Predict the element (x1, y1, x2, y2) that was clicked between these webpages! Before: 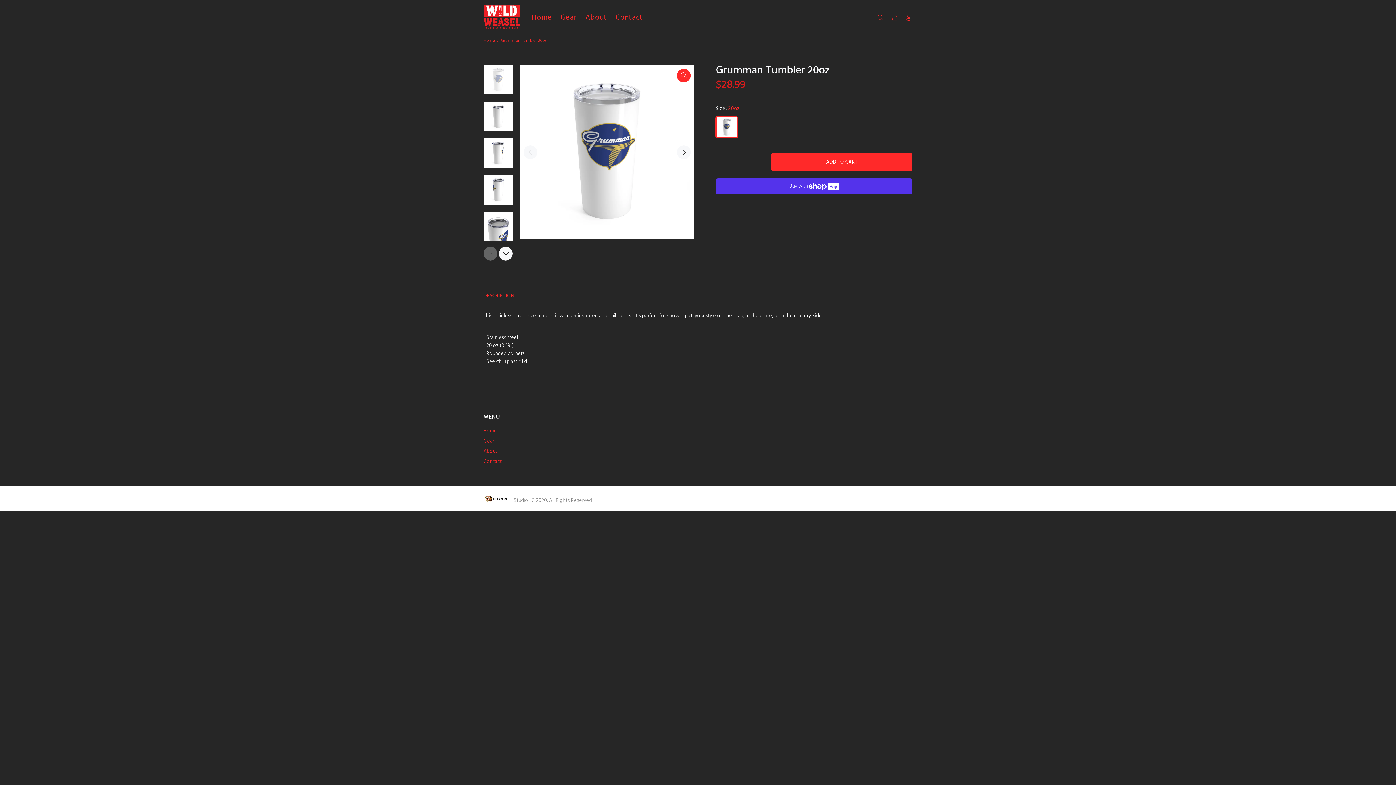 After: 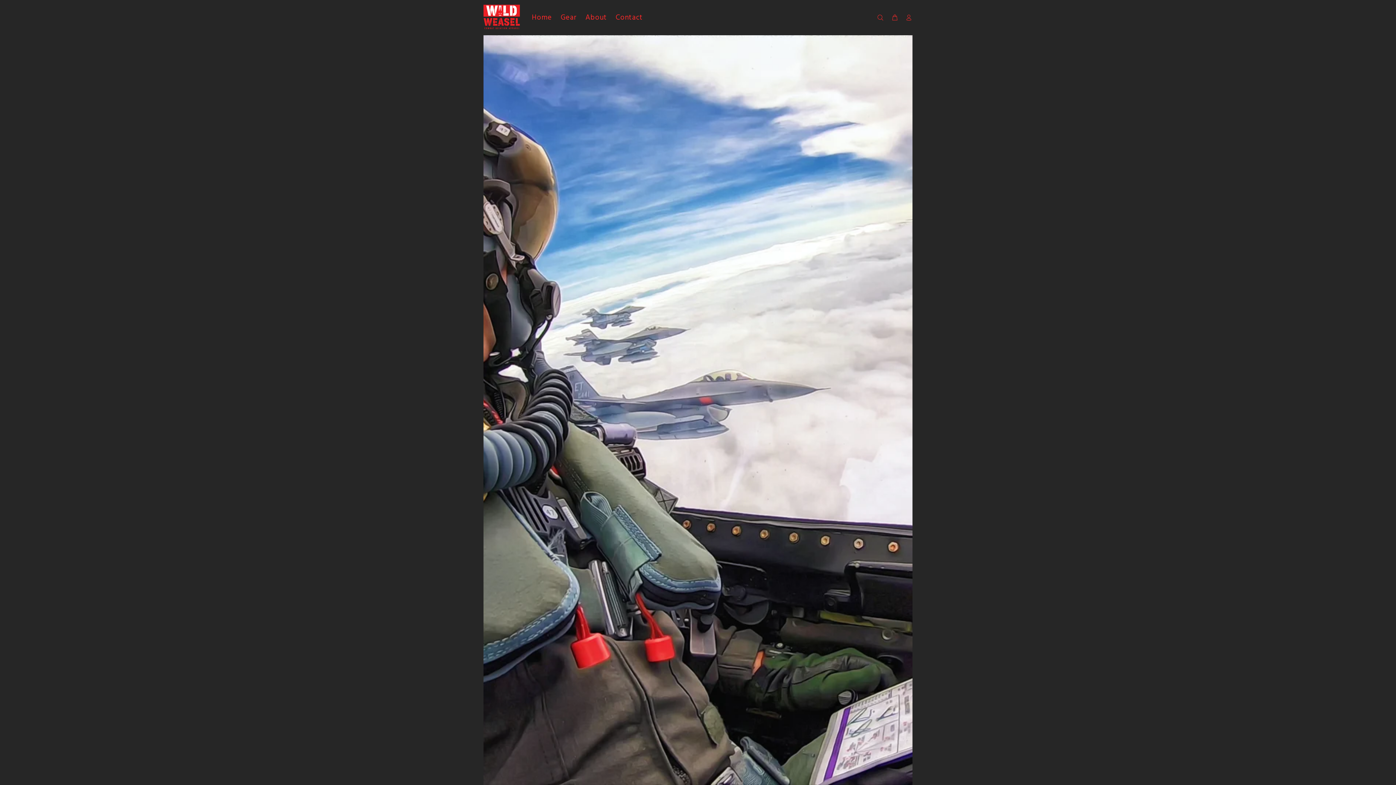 Action: bbox: (483, 426, 497, 436) label: Home